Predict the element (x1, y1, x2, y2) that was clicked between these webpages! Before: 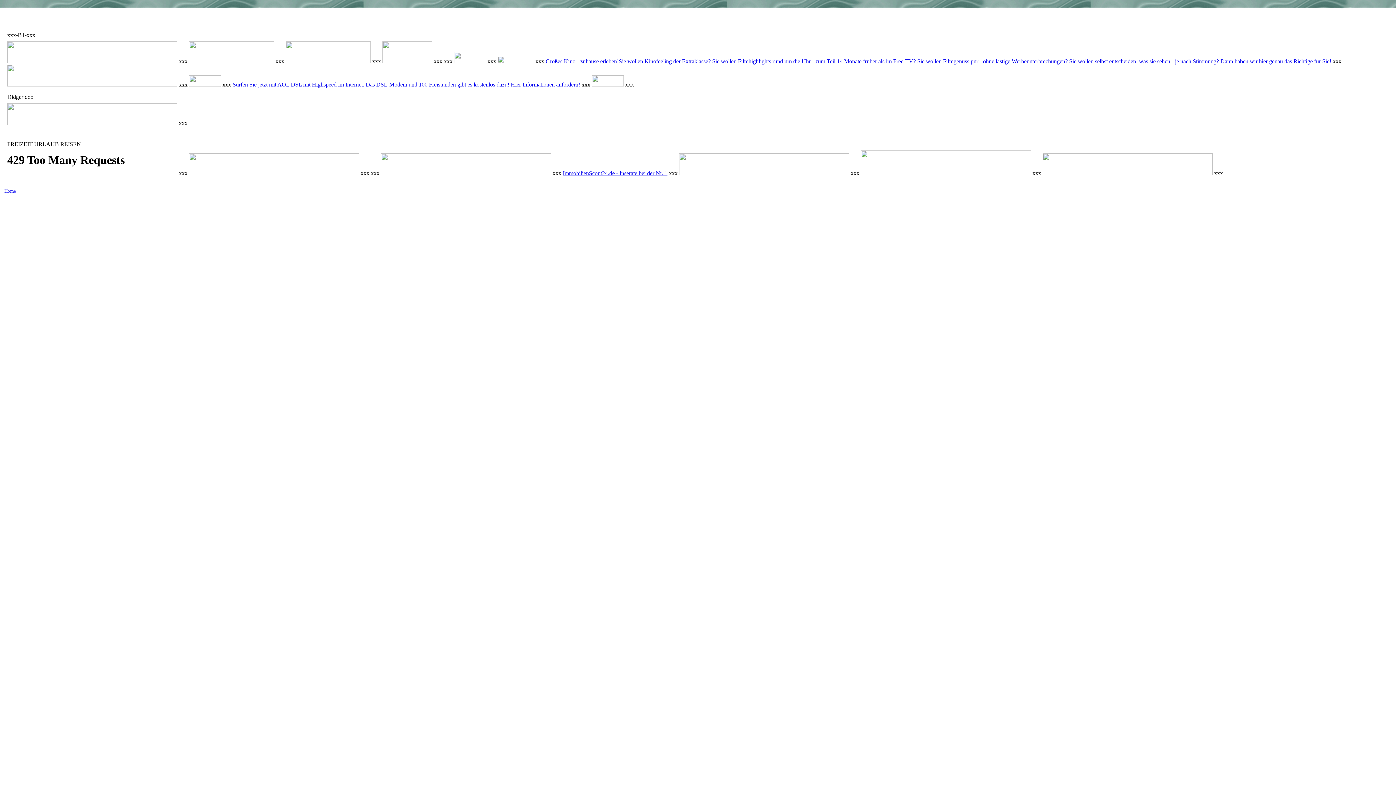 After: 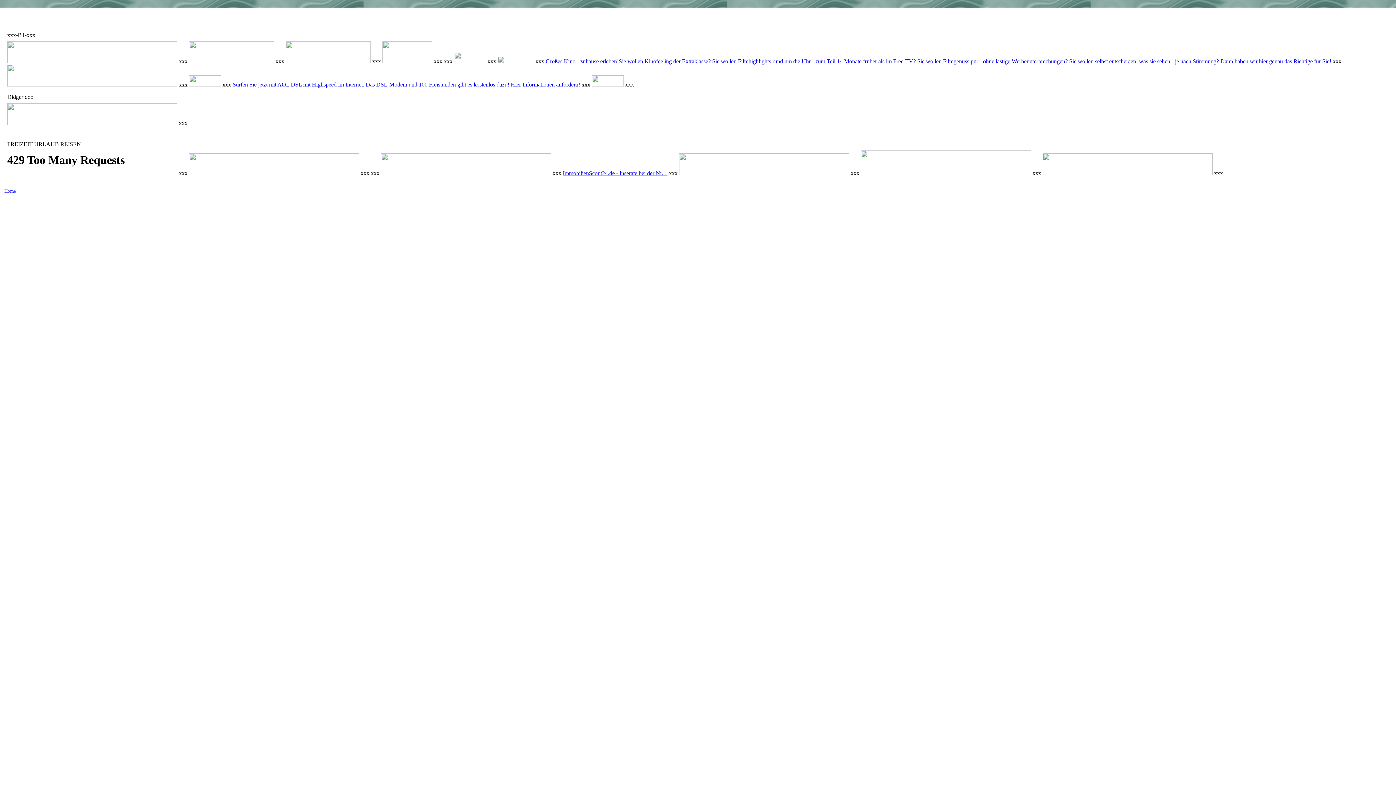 Action: bbox: (1042, 170, 1213, 176)